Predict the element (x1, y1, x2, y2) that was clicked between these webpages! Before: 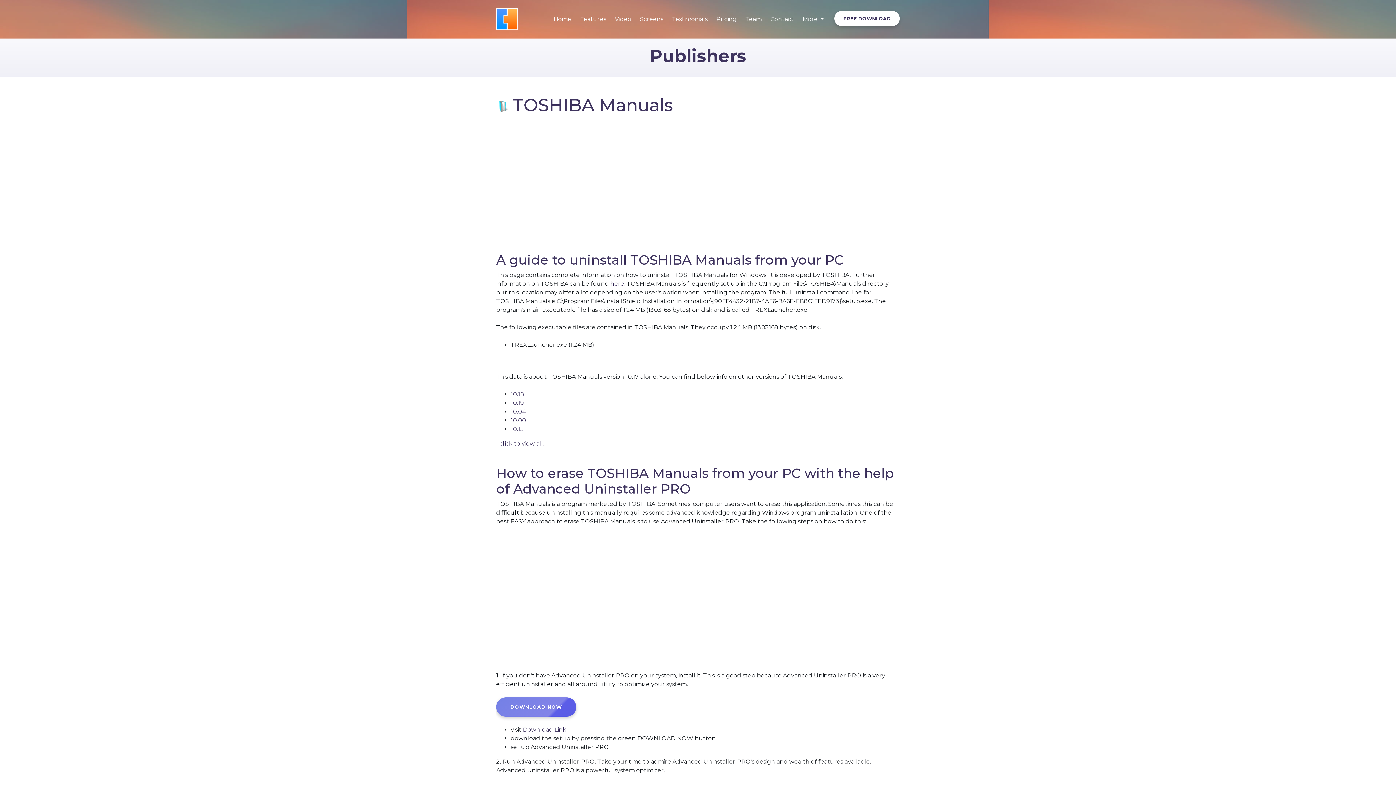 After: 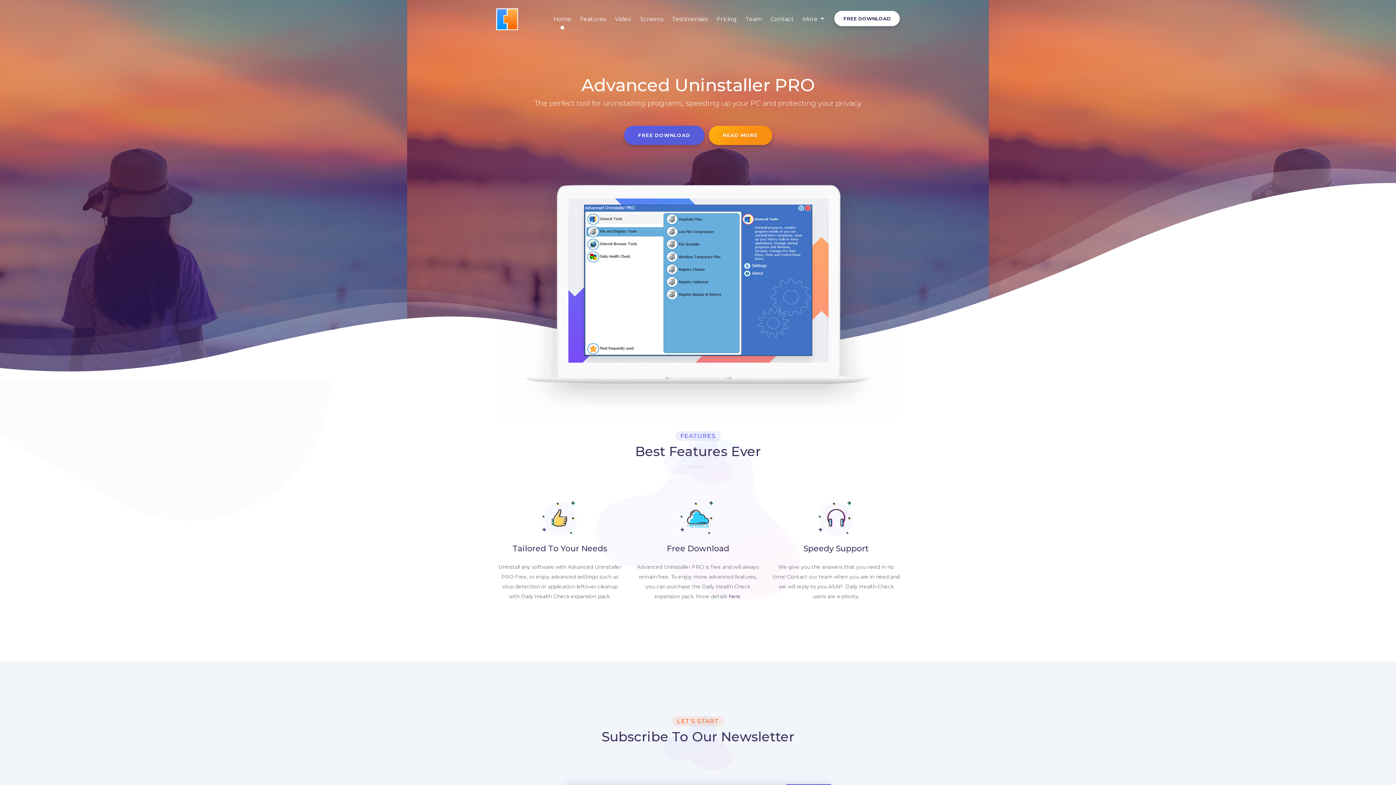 Action: label: Home bbox: (549, 11, 575, 27)